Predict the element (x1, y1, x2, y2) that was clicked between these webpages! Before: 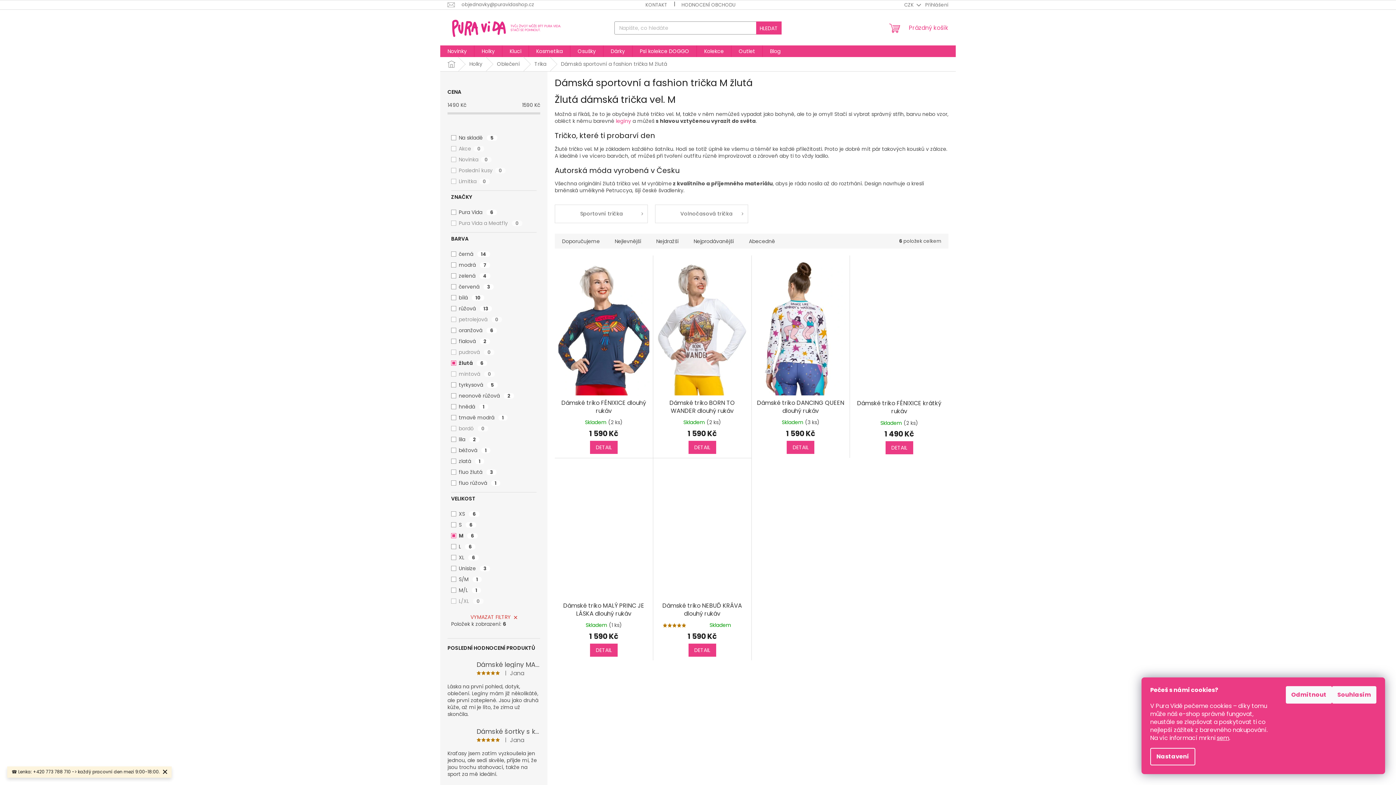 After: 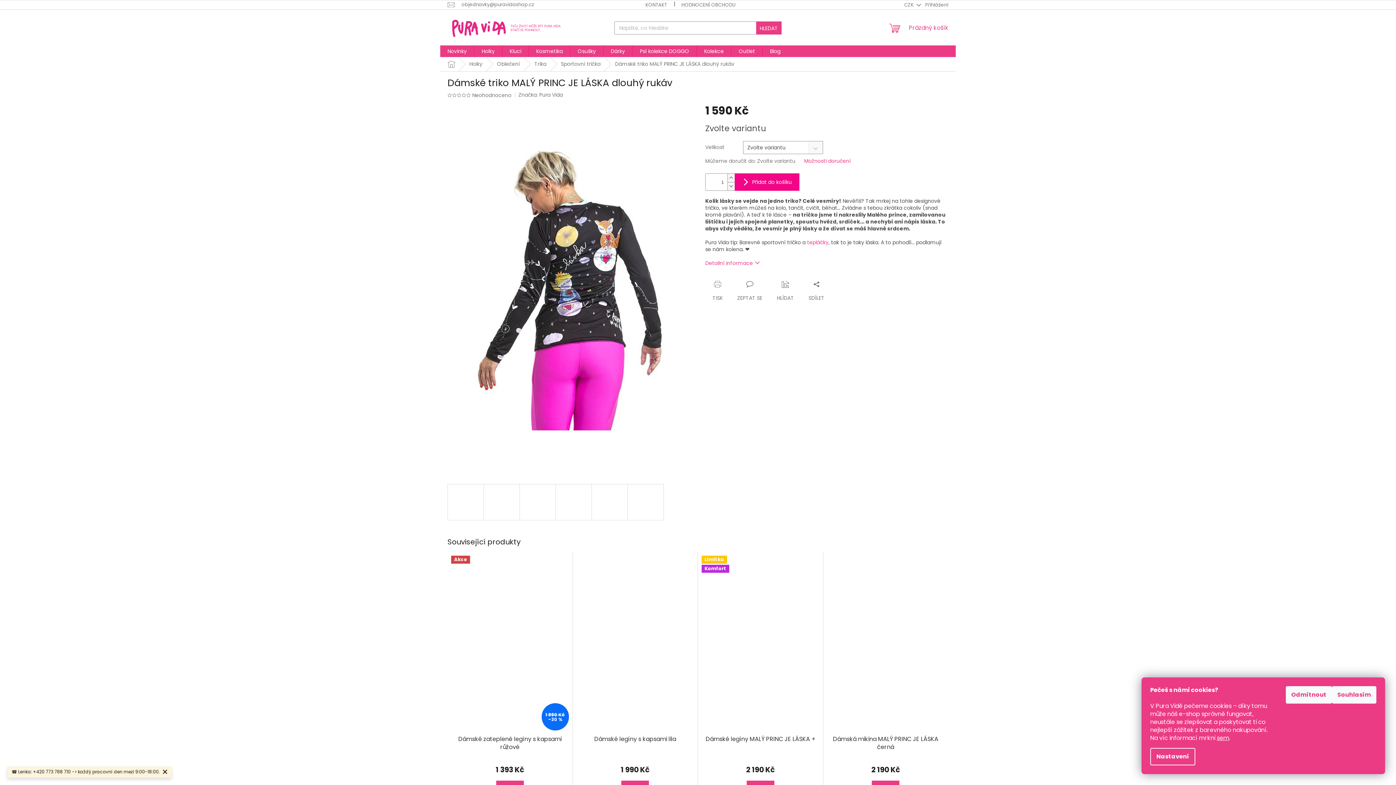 Action: label: DETAIL bbox: (590, 643, 617, 656)